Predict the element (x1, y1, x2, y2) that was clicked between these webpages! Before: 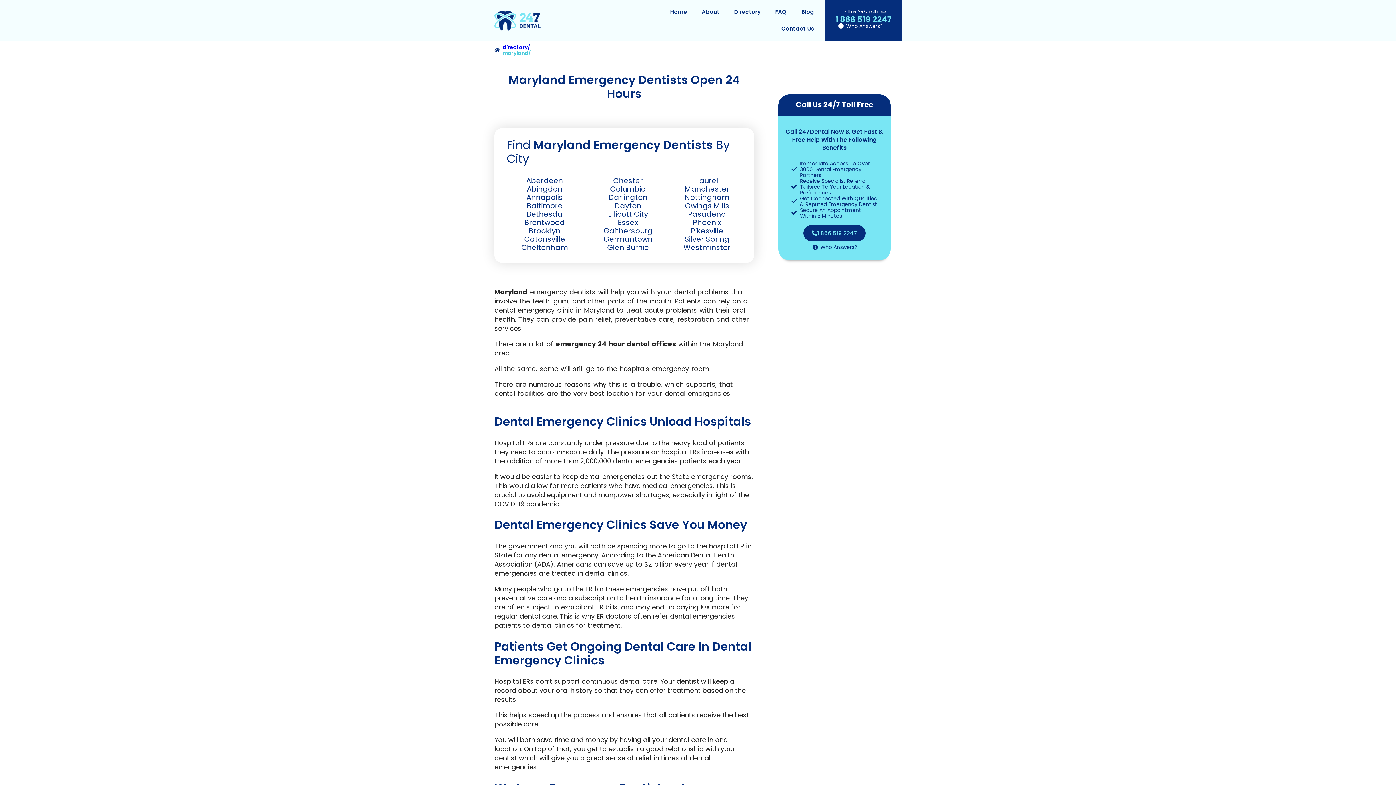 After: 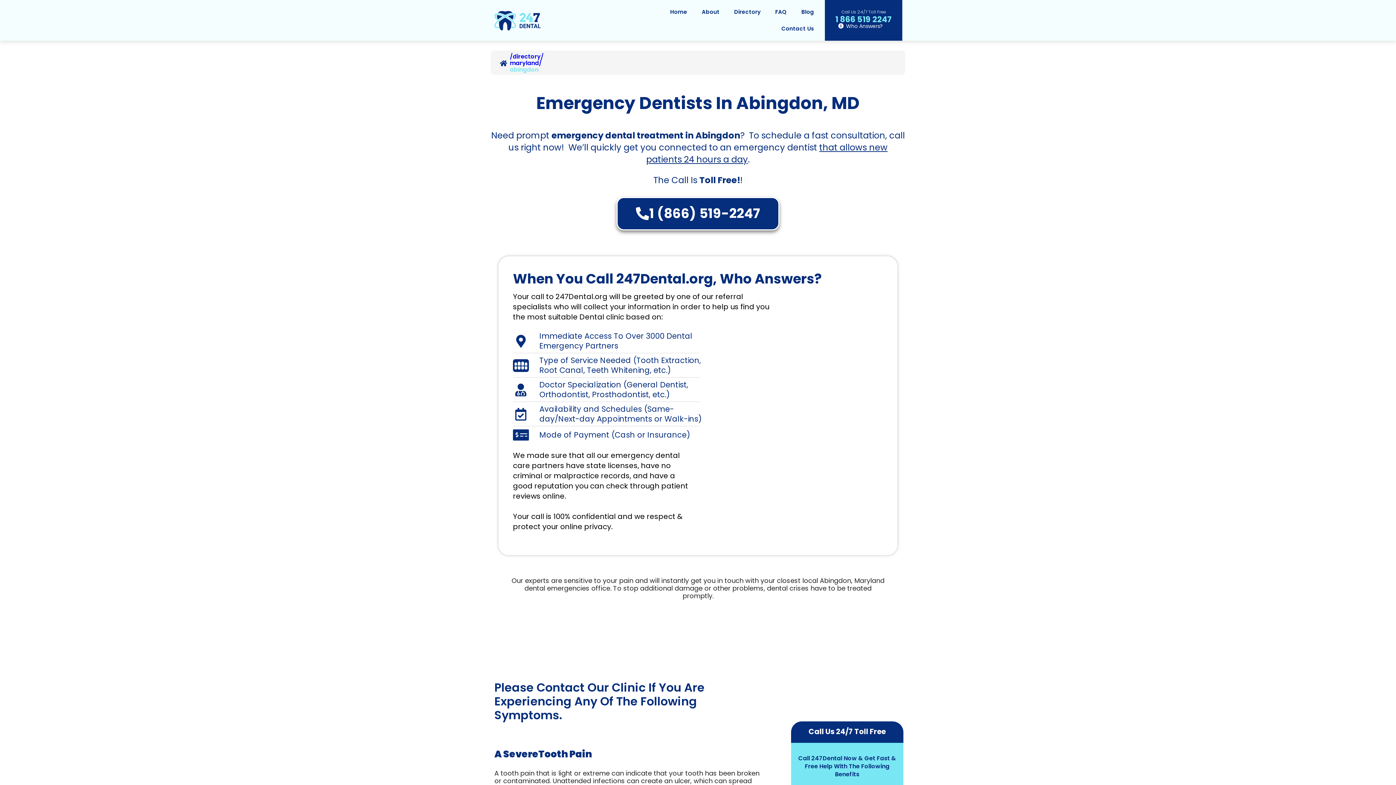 Action: label: Abingdon bbox: (527, 185, 562, 193)